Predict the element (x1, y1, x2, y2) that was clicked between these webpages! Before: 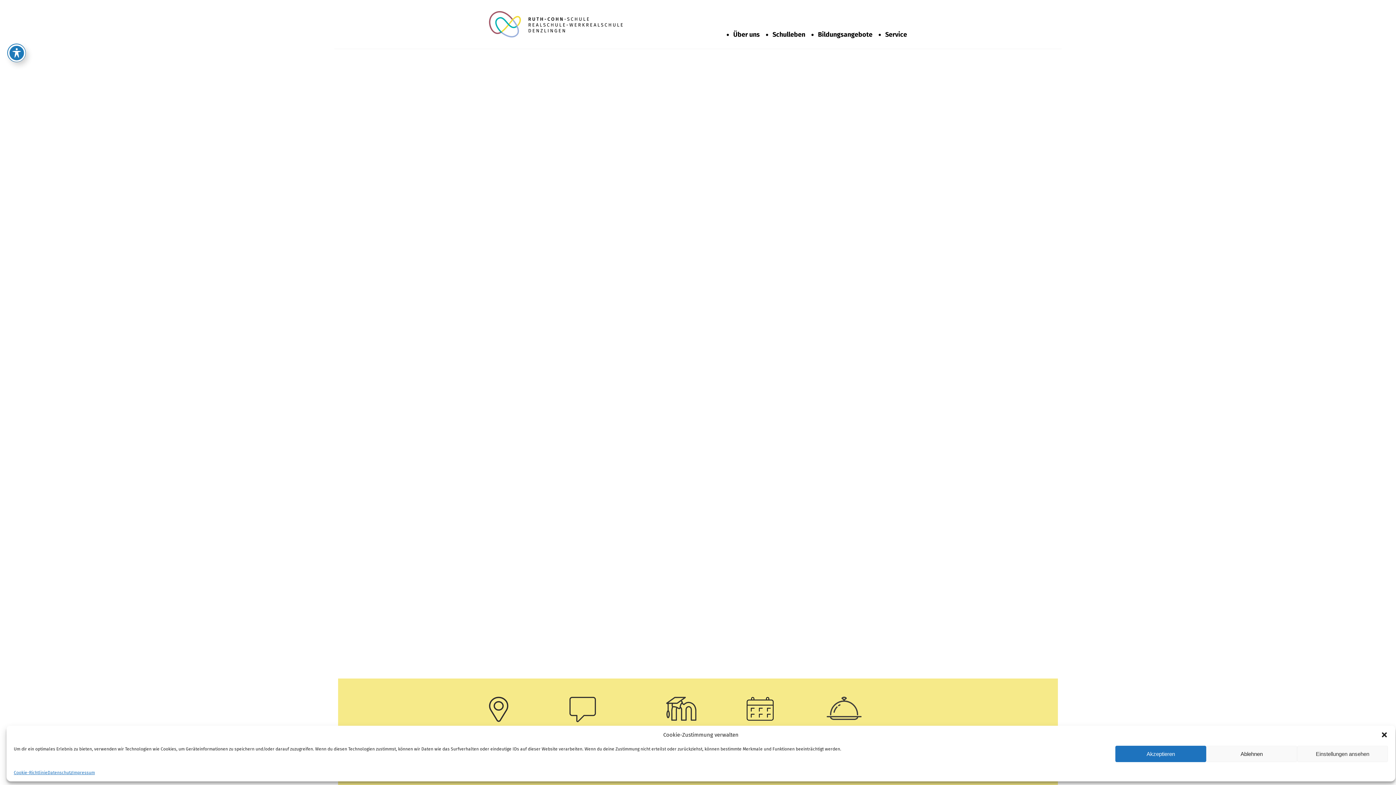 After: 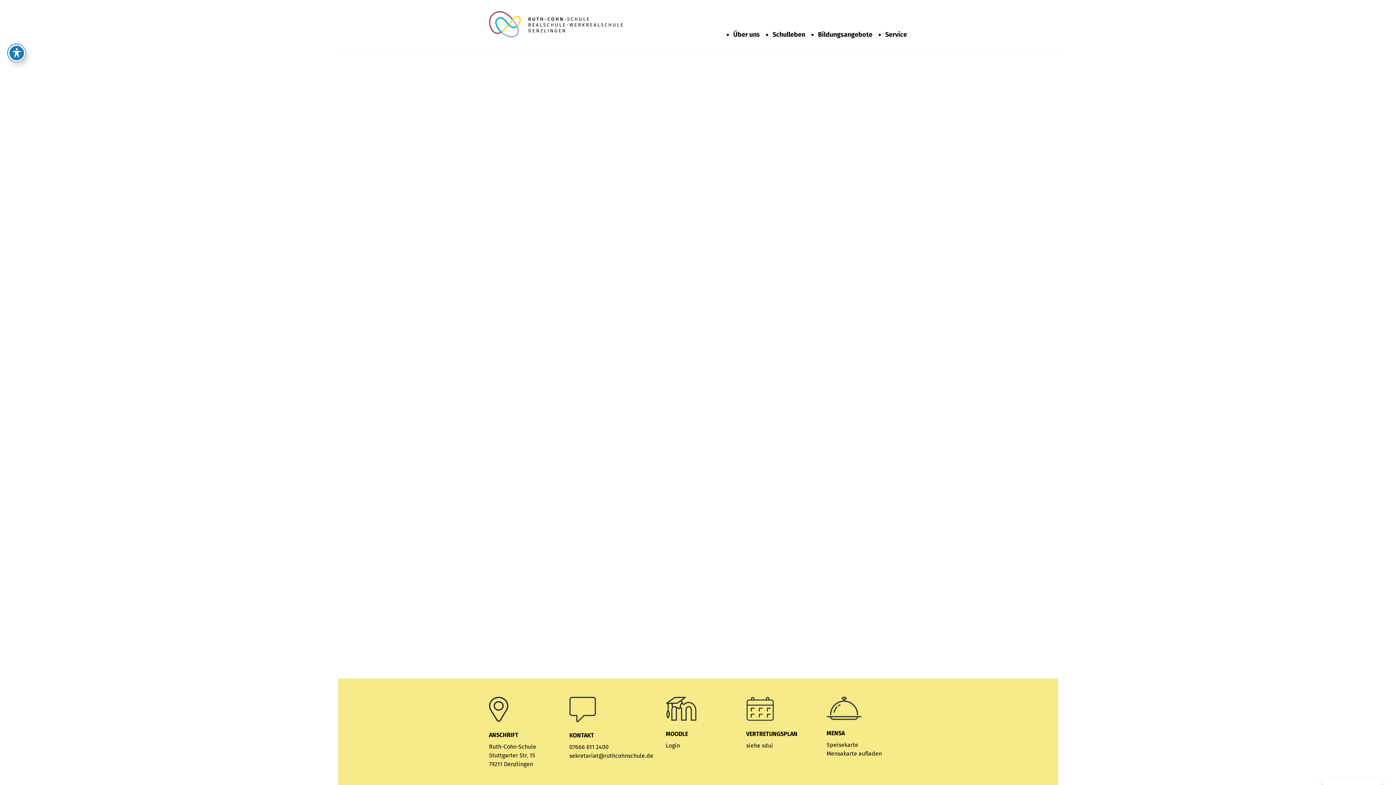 Action: bbox: (1115, 746, 1206, 762) label: Akzeptieren